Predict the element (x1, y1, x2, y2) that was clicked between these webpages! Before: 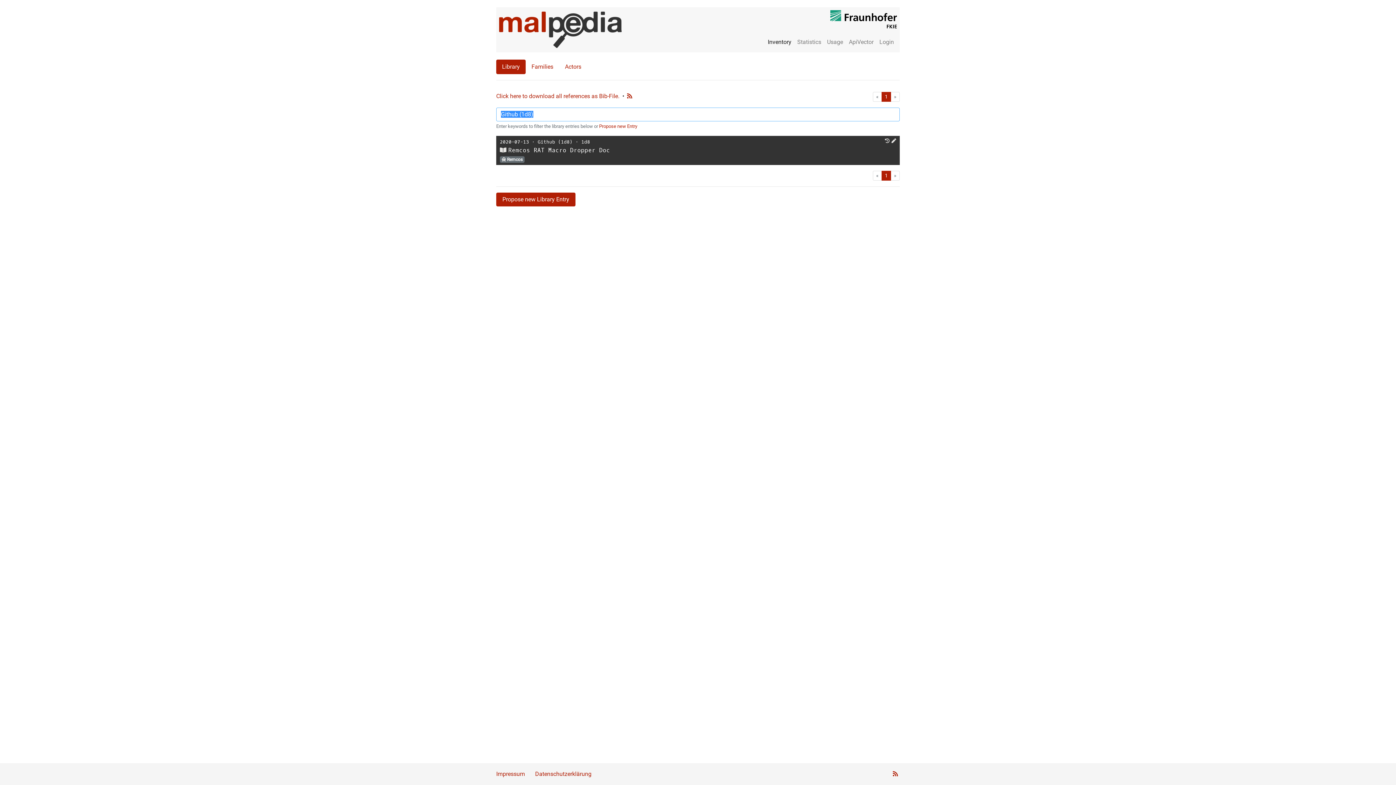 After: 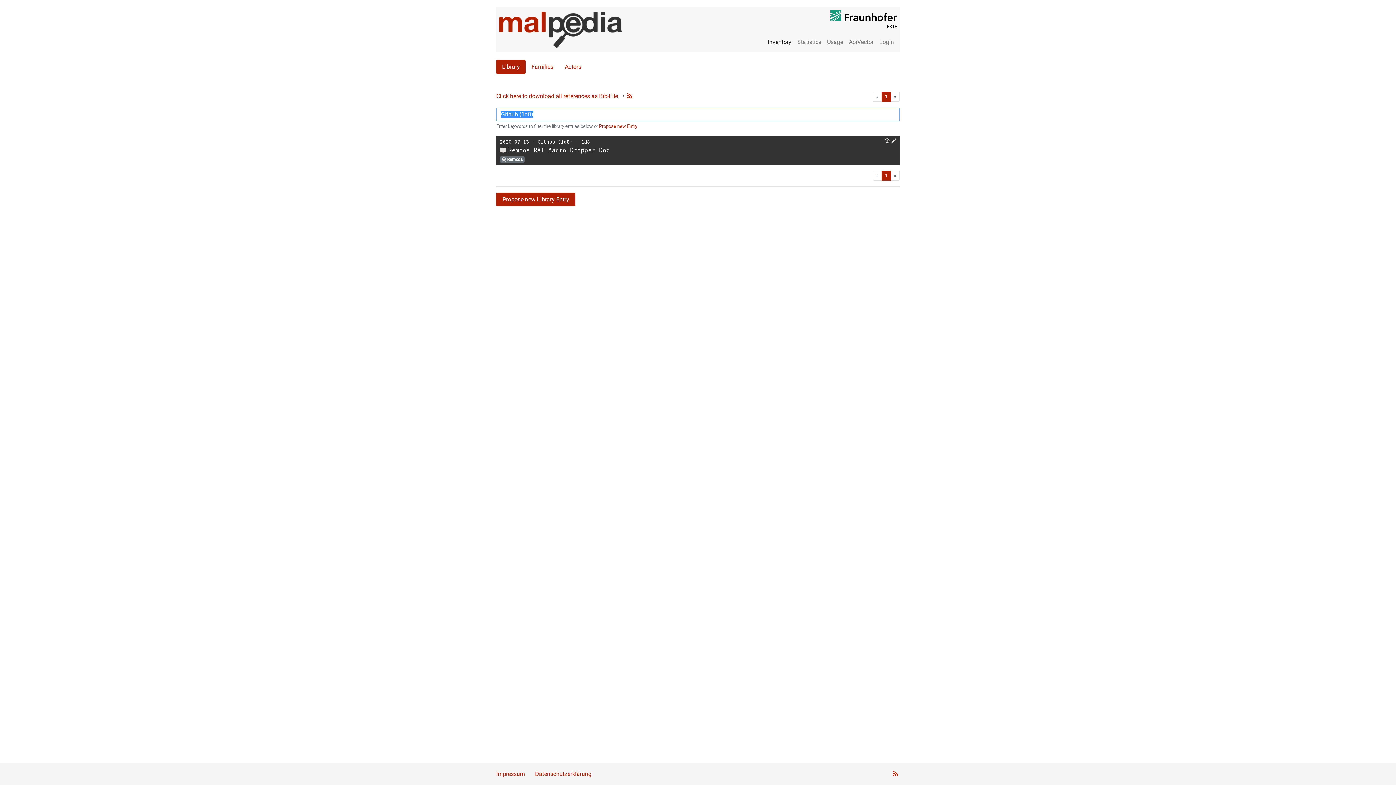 Action: label: 1 bbox: (881, 92, 891, 101)